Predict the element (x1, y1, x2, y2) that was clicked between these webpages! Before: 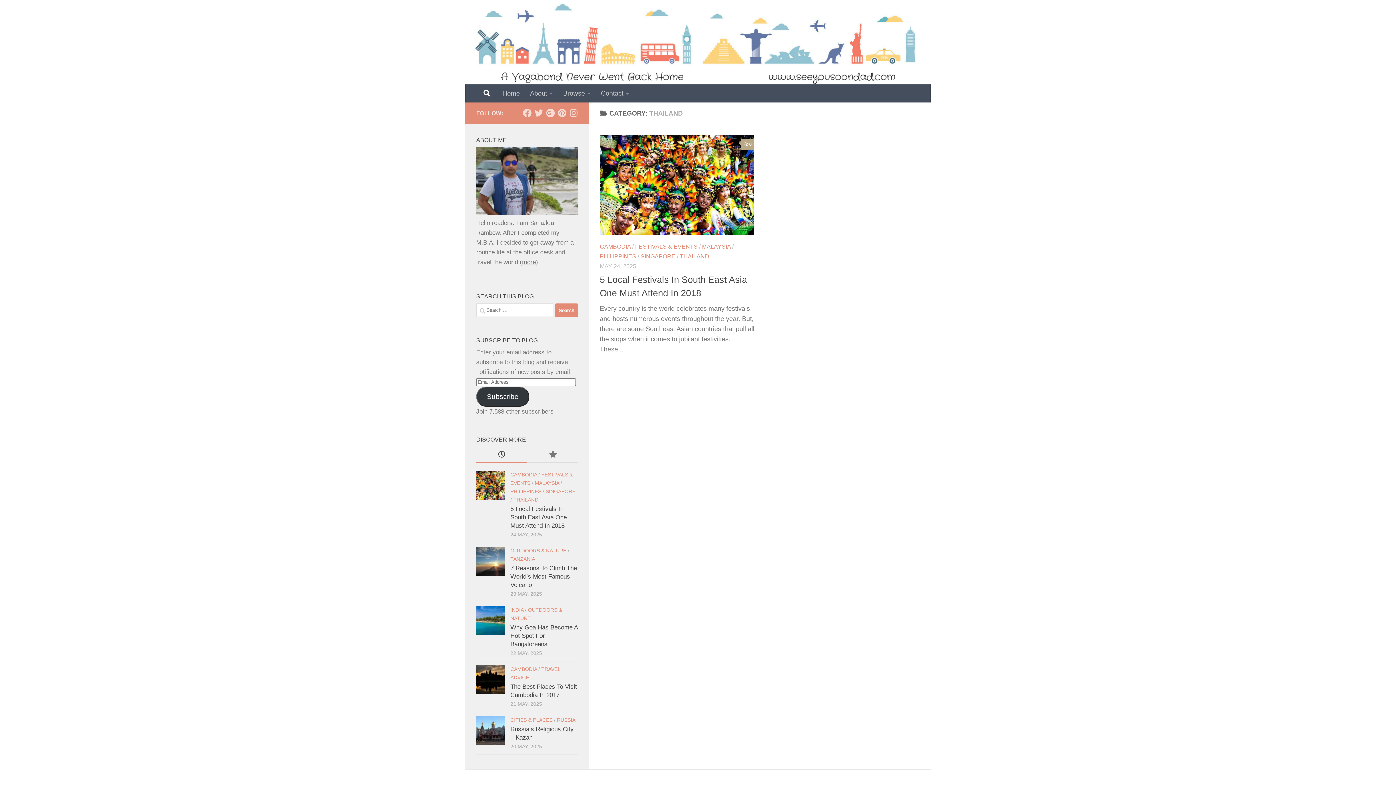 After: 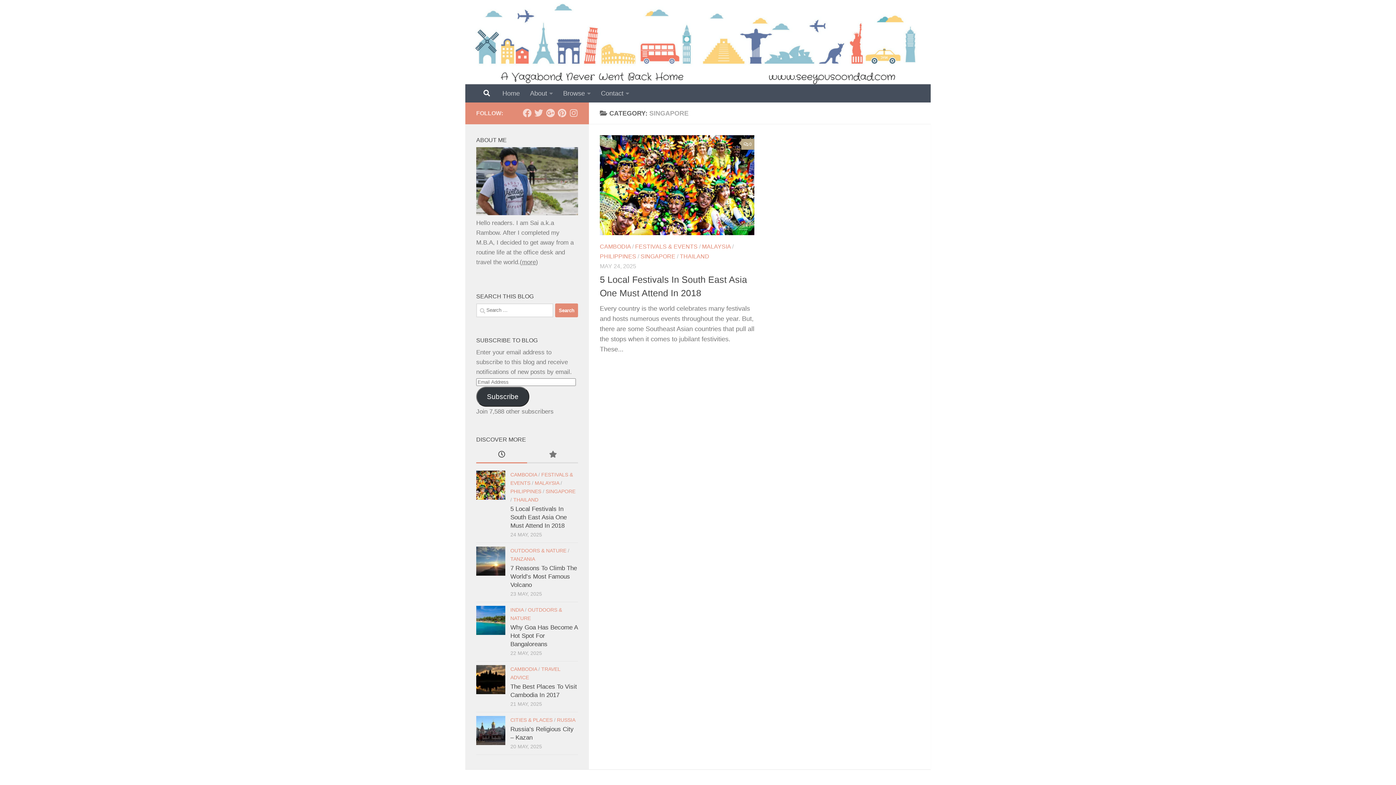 Action: label: SINGAPORE bbox: (640, 253, 675, 259)